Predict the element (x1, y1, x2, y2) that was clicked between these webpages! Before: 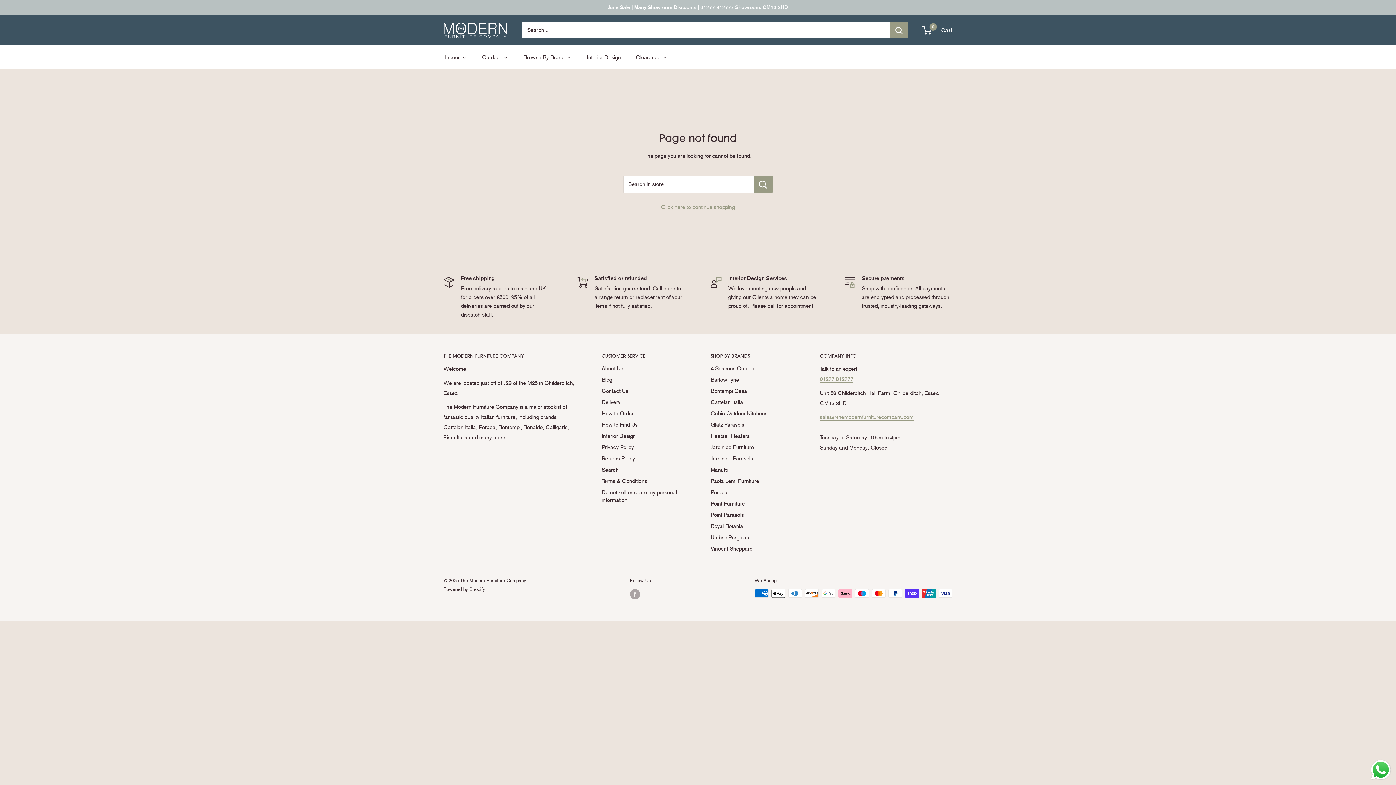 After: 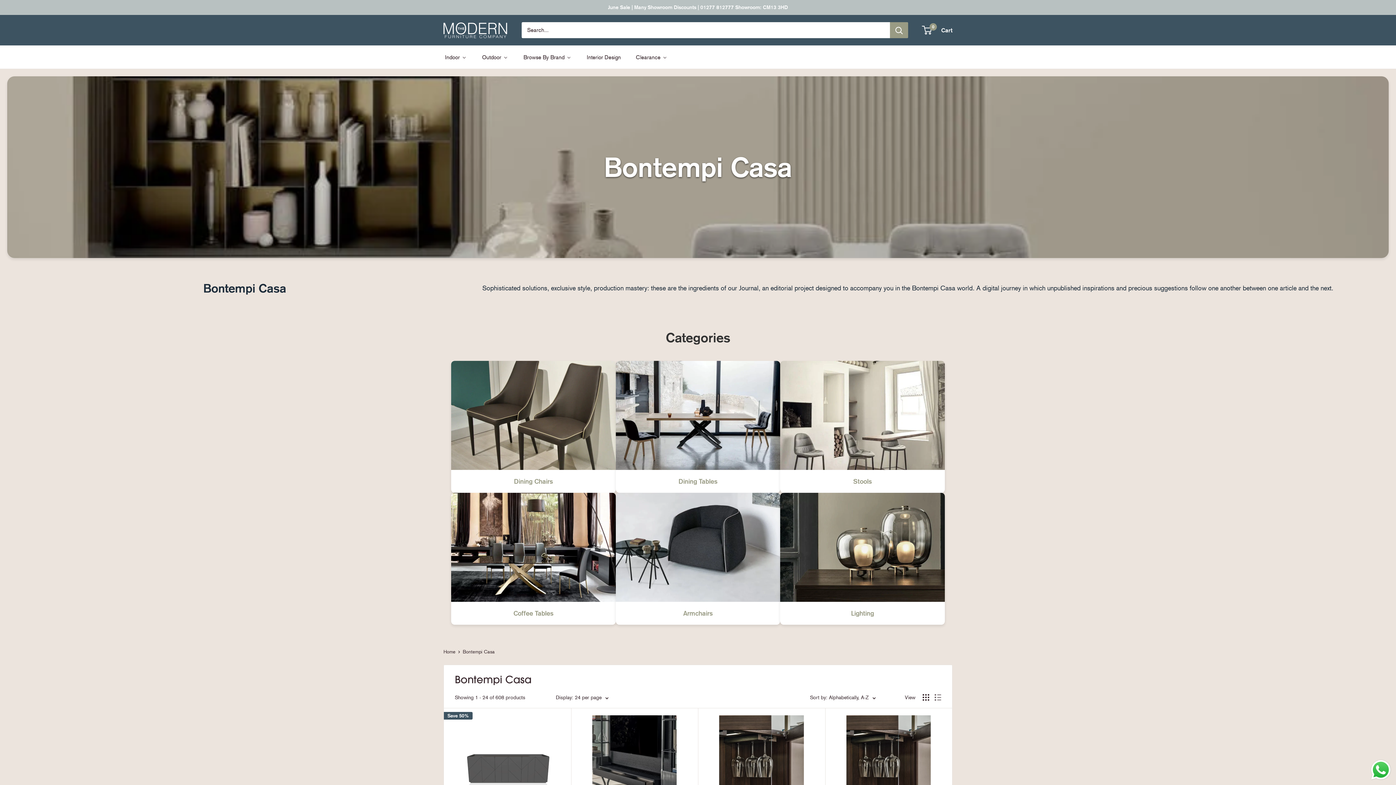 Action: label: Bontempi Casa bbox: (710, 385, 794, 397)